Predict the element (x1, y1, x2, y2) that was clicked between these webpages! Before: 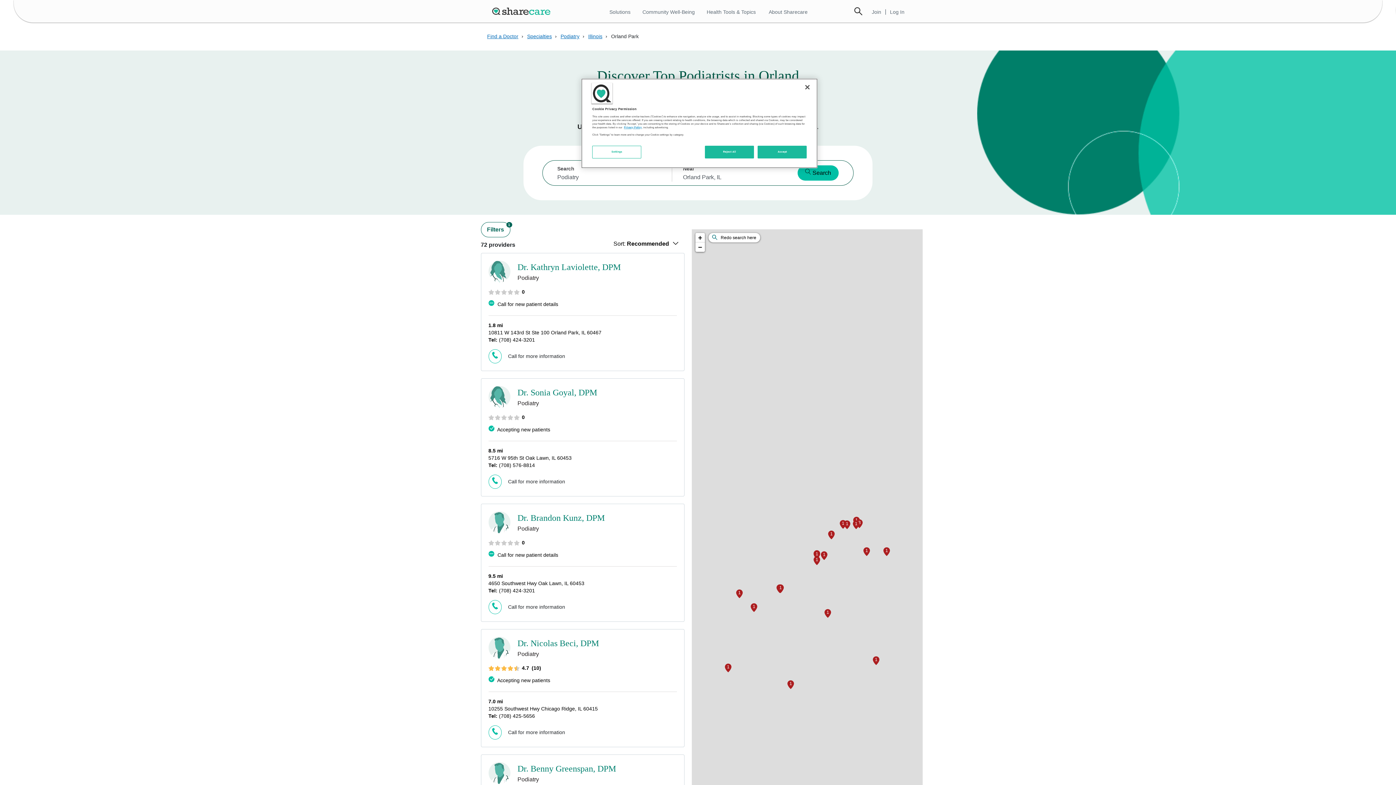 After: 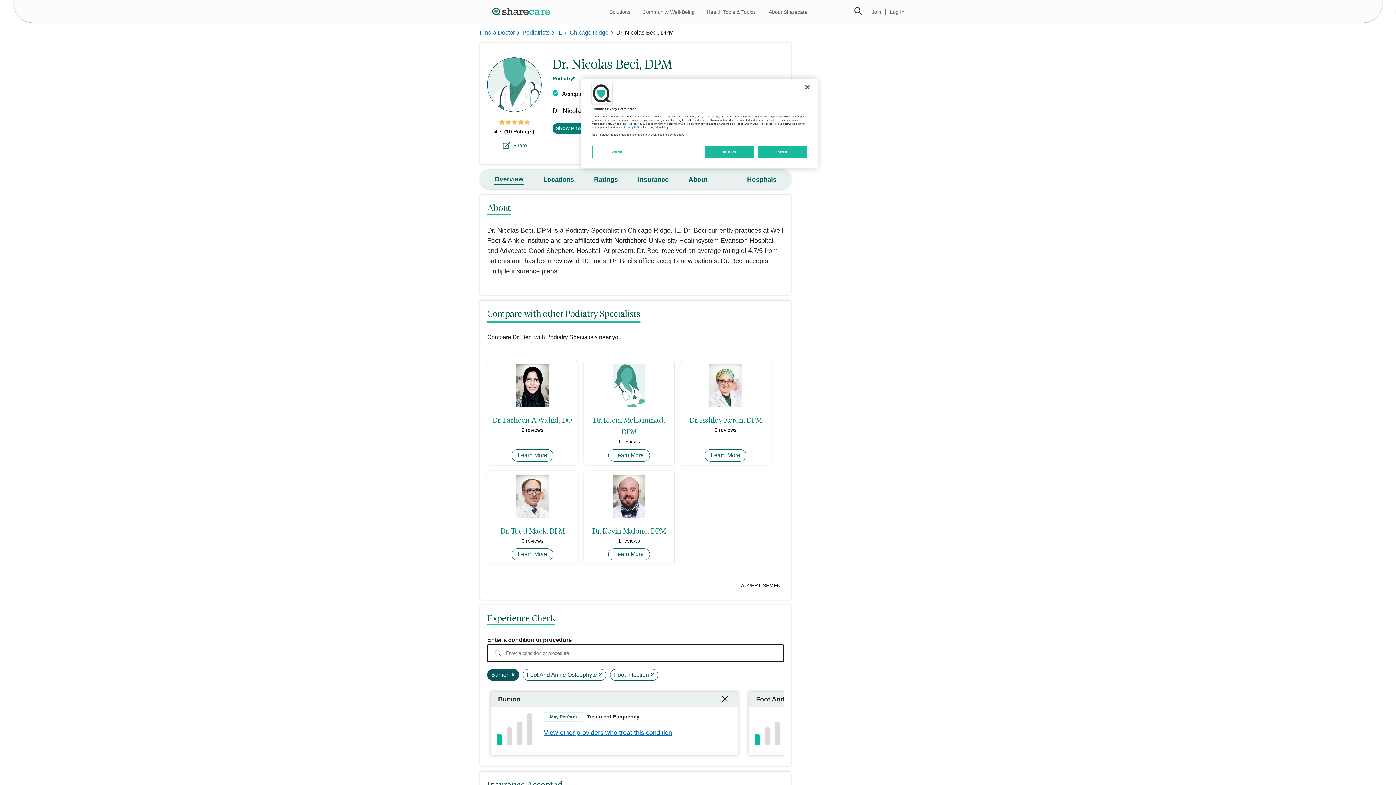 Action: label: Dr. Nicolas Beci, DPM
Podiatry bbox: (488, 637, 676, 664)